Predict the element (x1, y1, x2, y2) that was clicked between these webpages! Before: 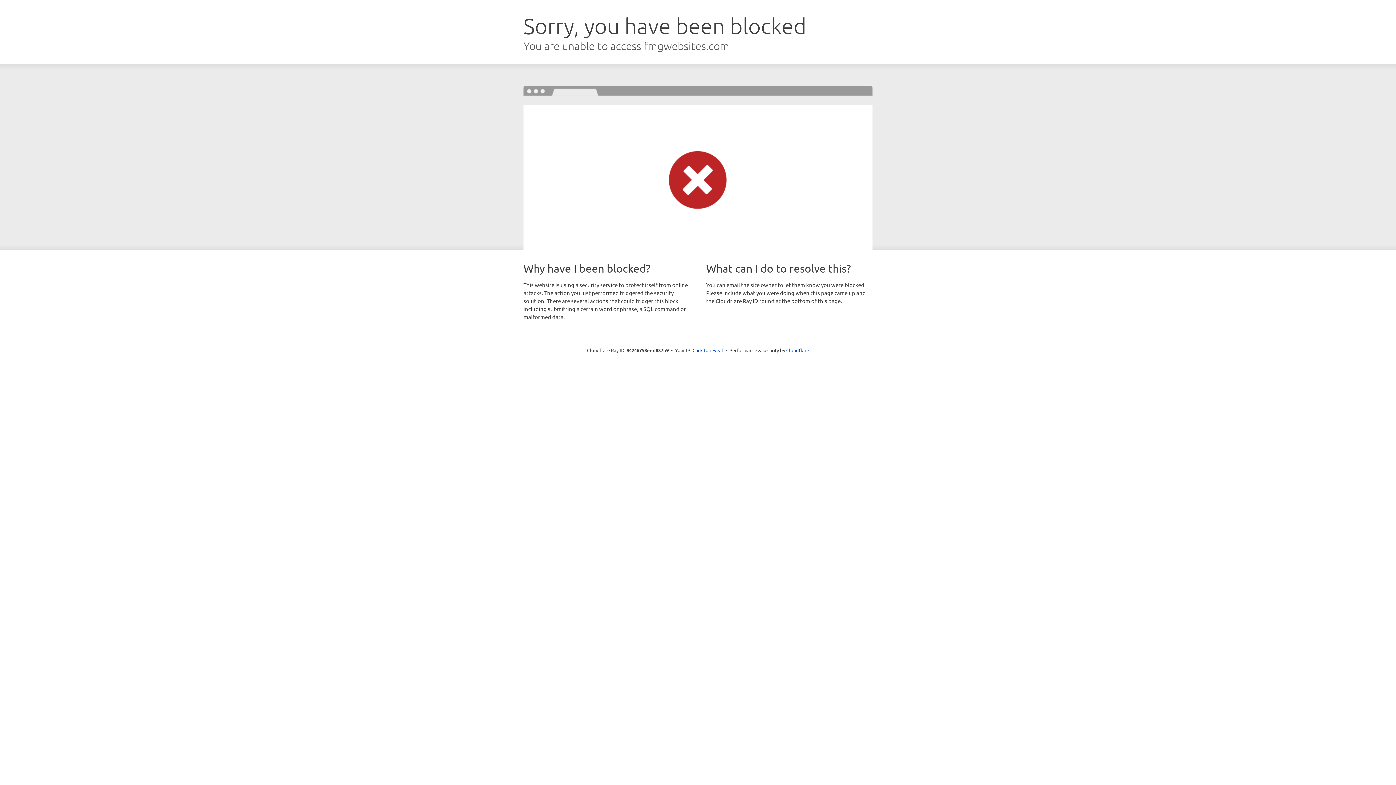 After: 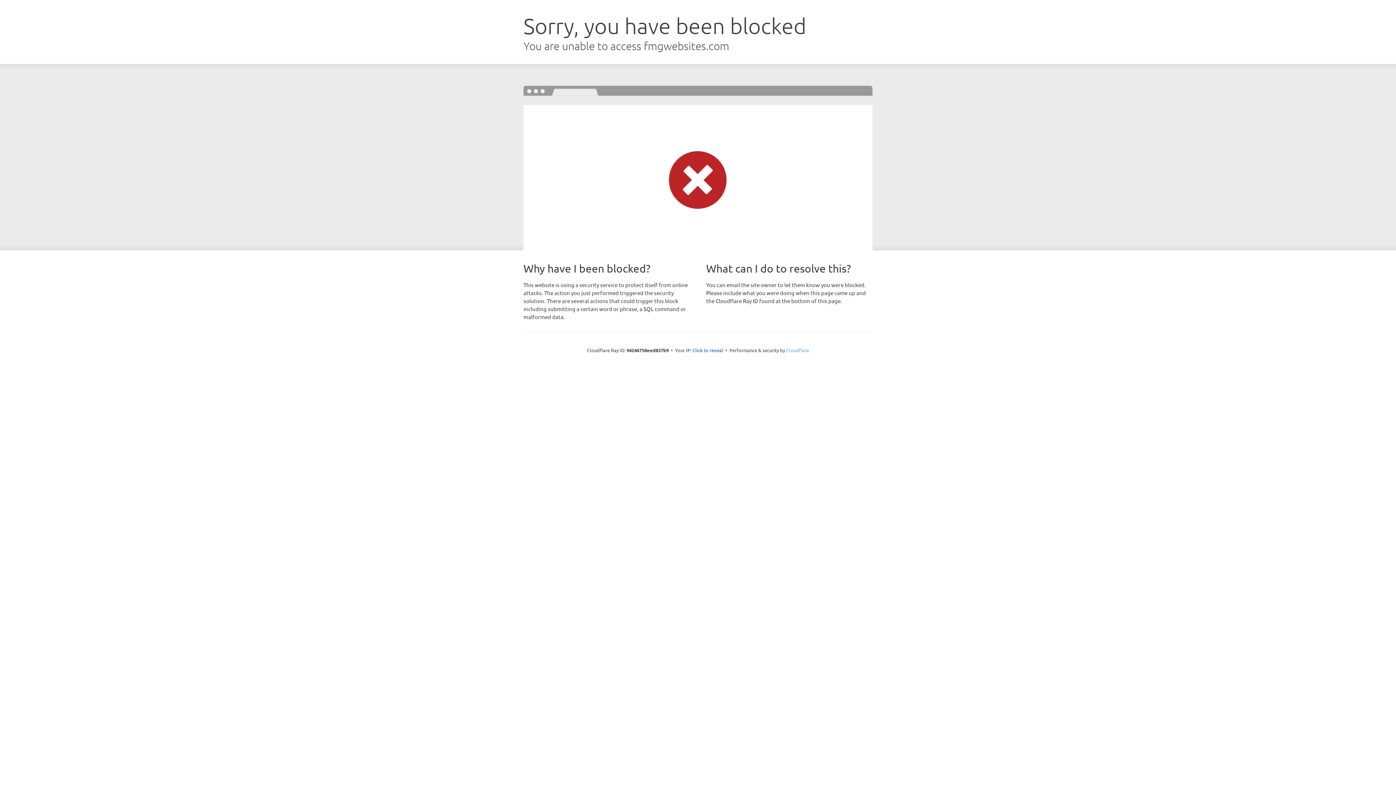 Action: bbox: (786, 347, 809, 353) label: Cloudflare